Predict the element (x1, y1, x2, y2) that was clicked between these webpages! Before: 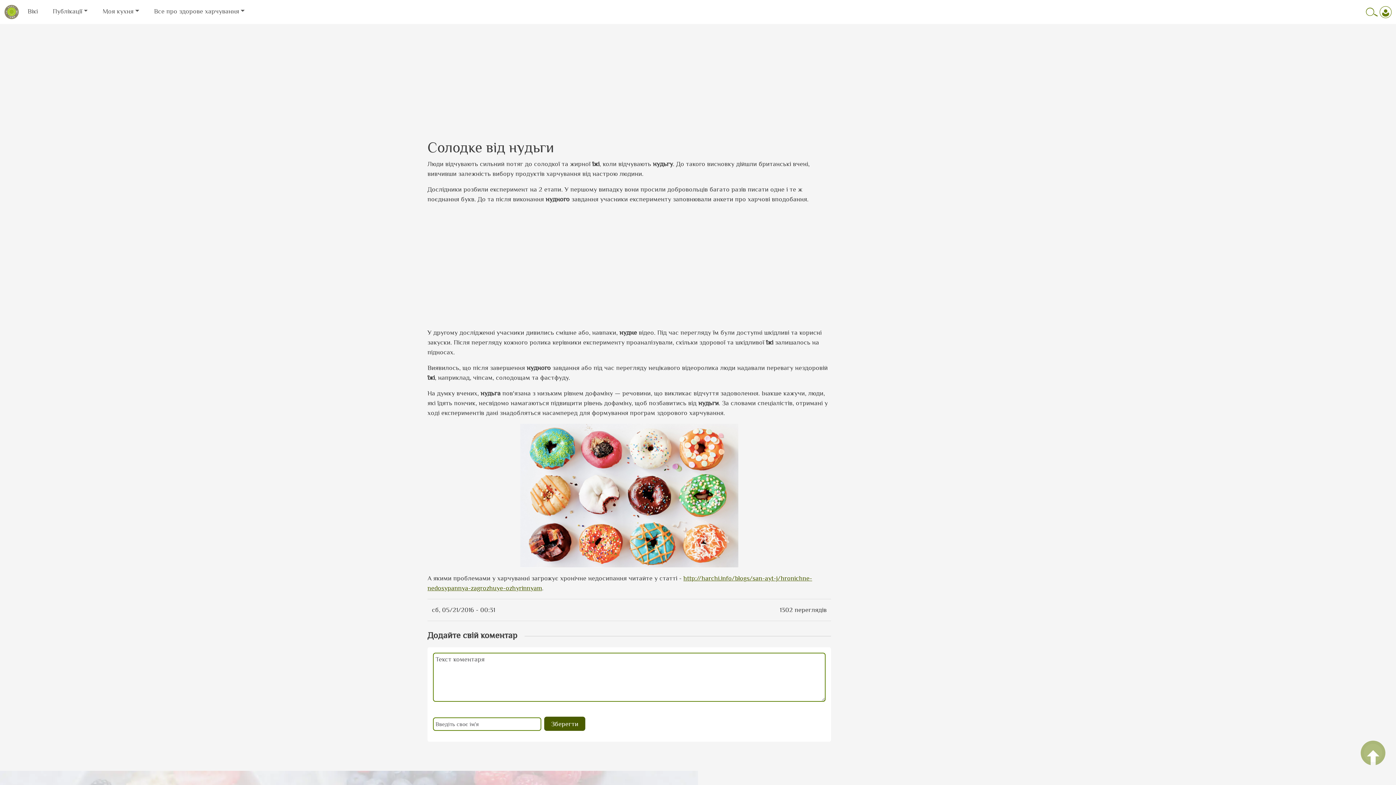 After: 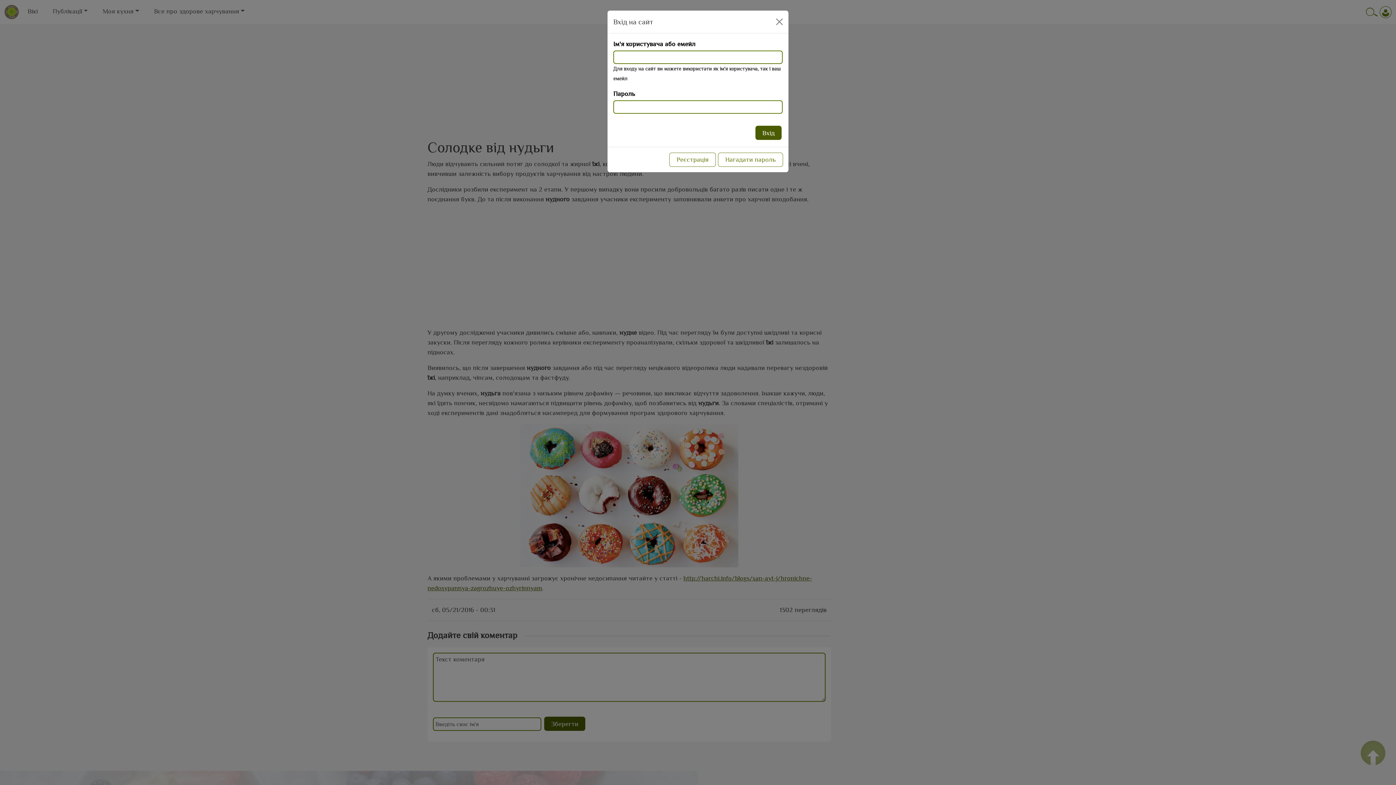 Action: bbox: (1380, 6, 1392, 18)